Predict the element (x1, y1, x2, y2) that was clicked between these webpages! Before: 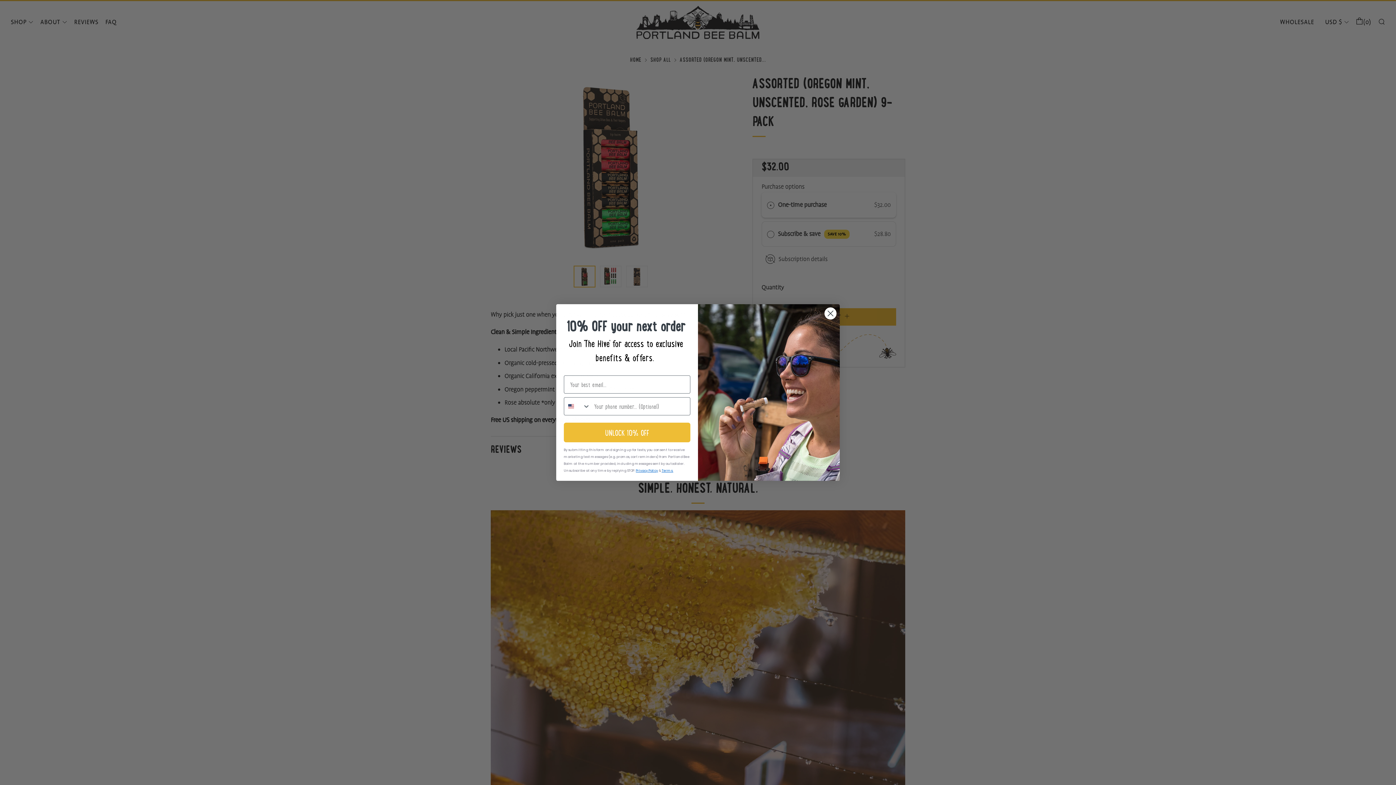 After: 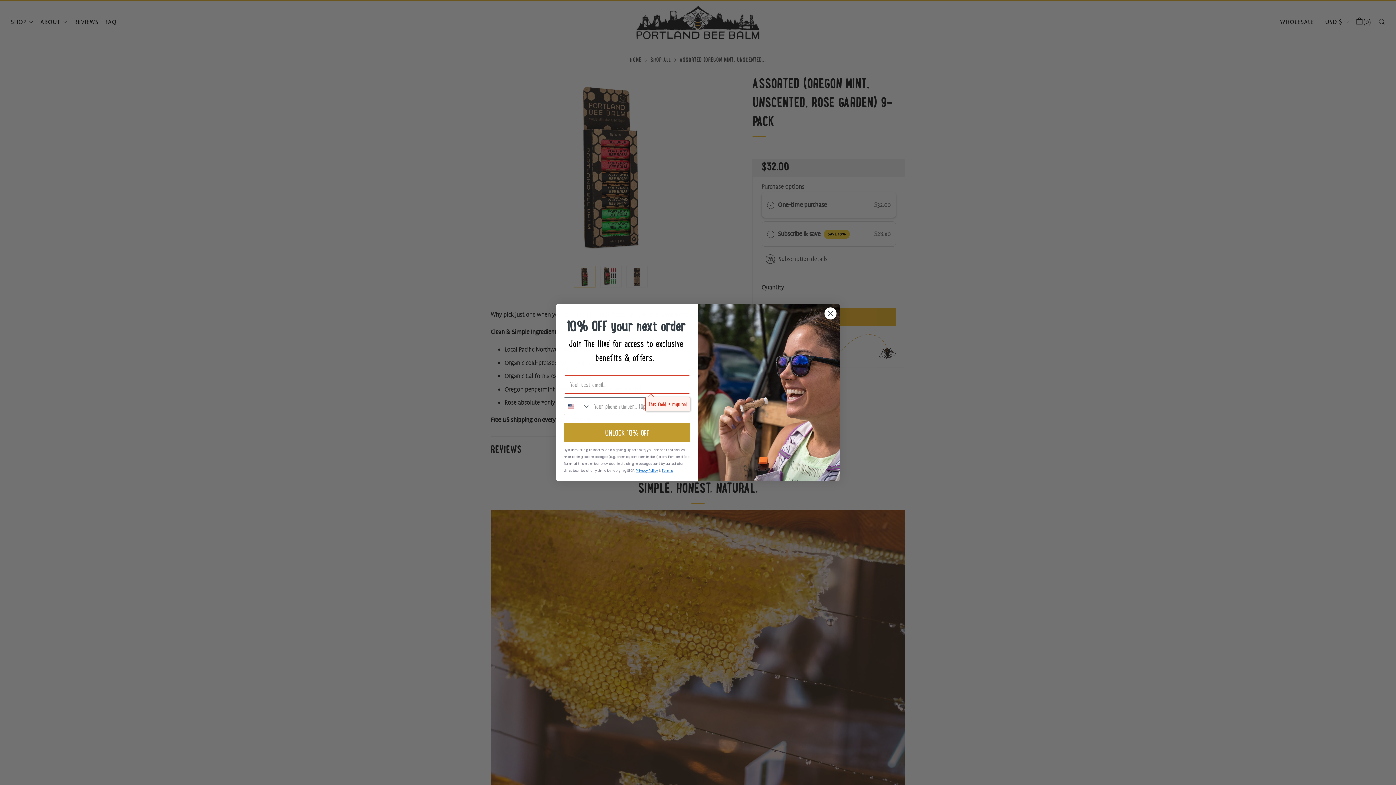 Action: label: UNLOCK 10% OFF bbox: (564, 422, 690, 442)